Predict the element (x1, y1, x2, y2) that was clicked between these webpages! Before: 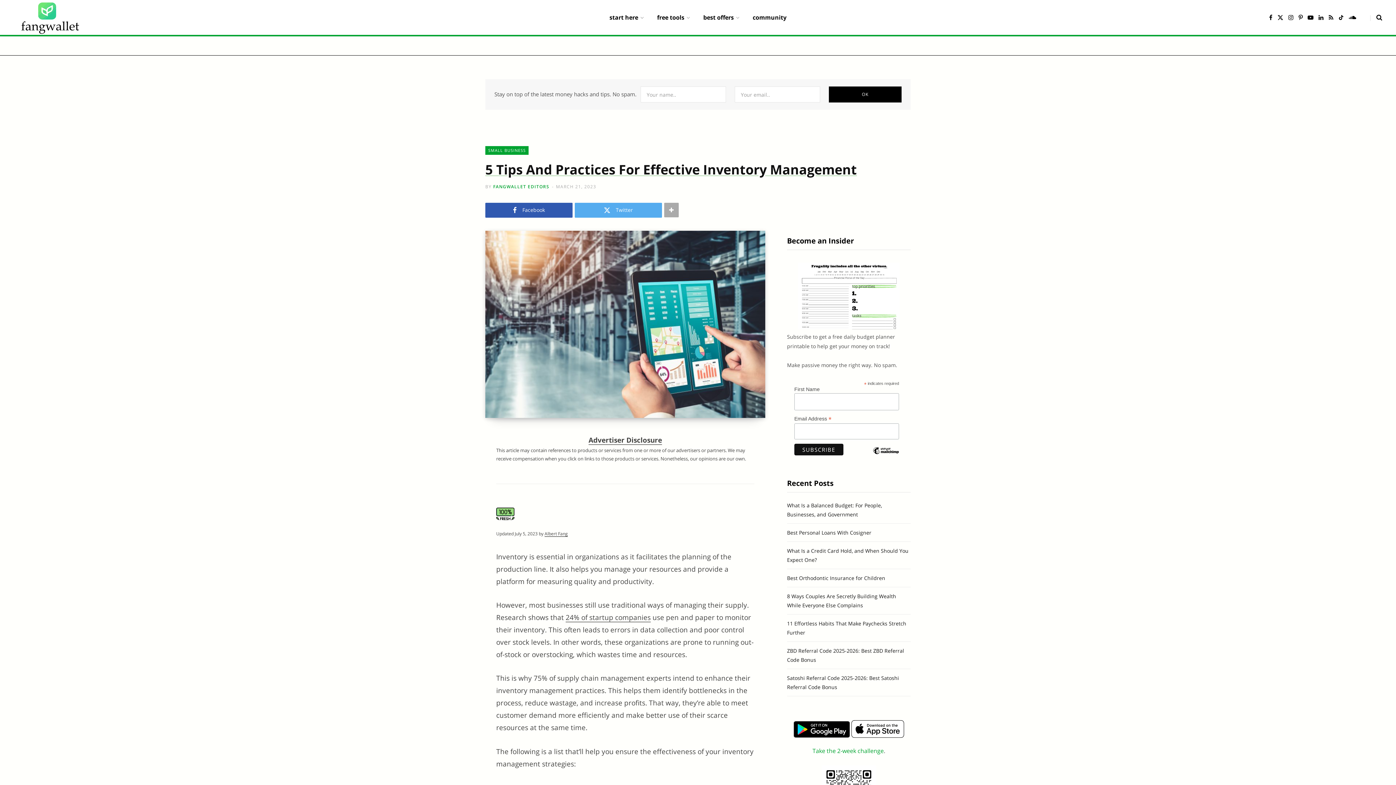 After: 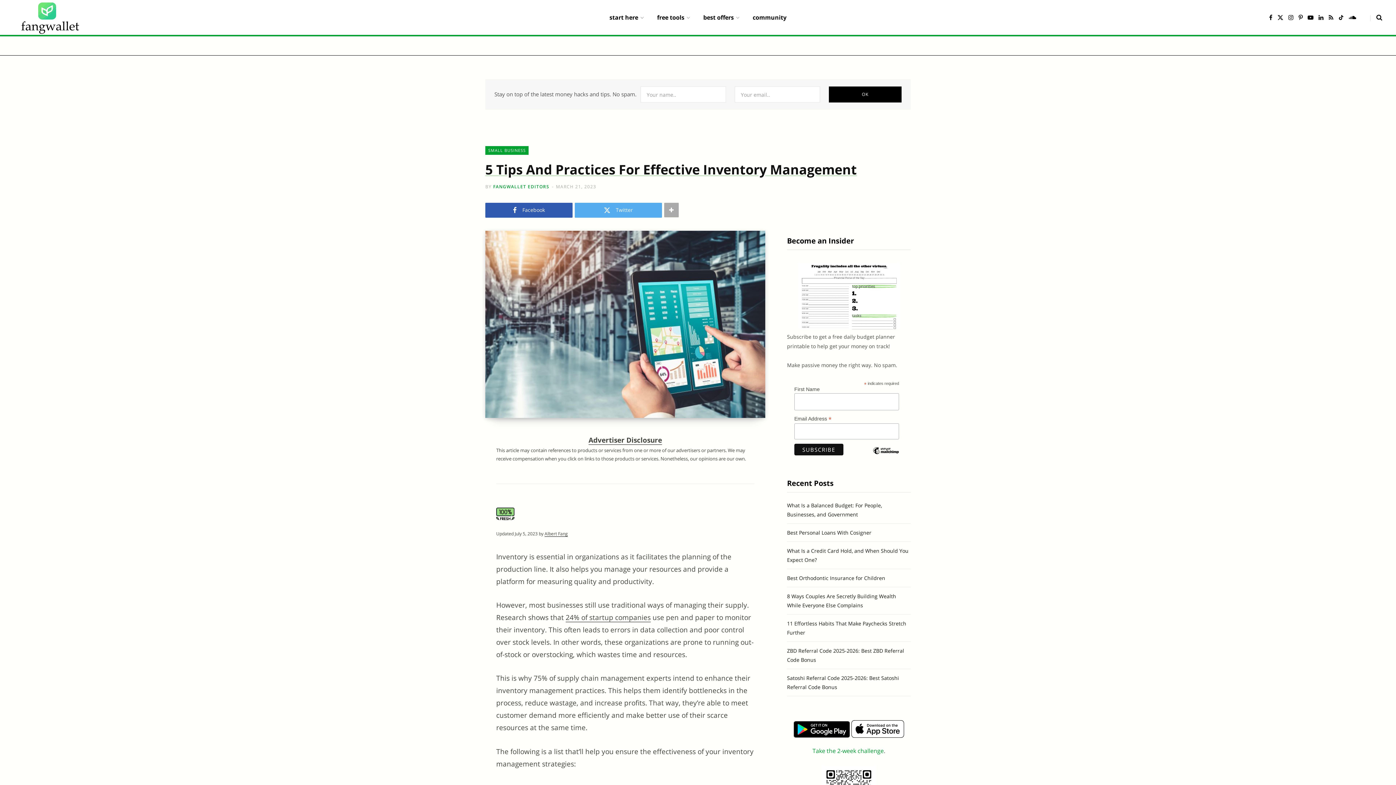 Action: bbox: (441, 527, 457, 543)